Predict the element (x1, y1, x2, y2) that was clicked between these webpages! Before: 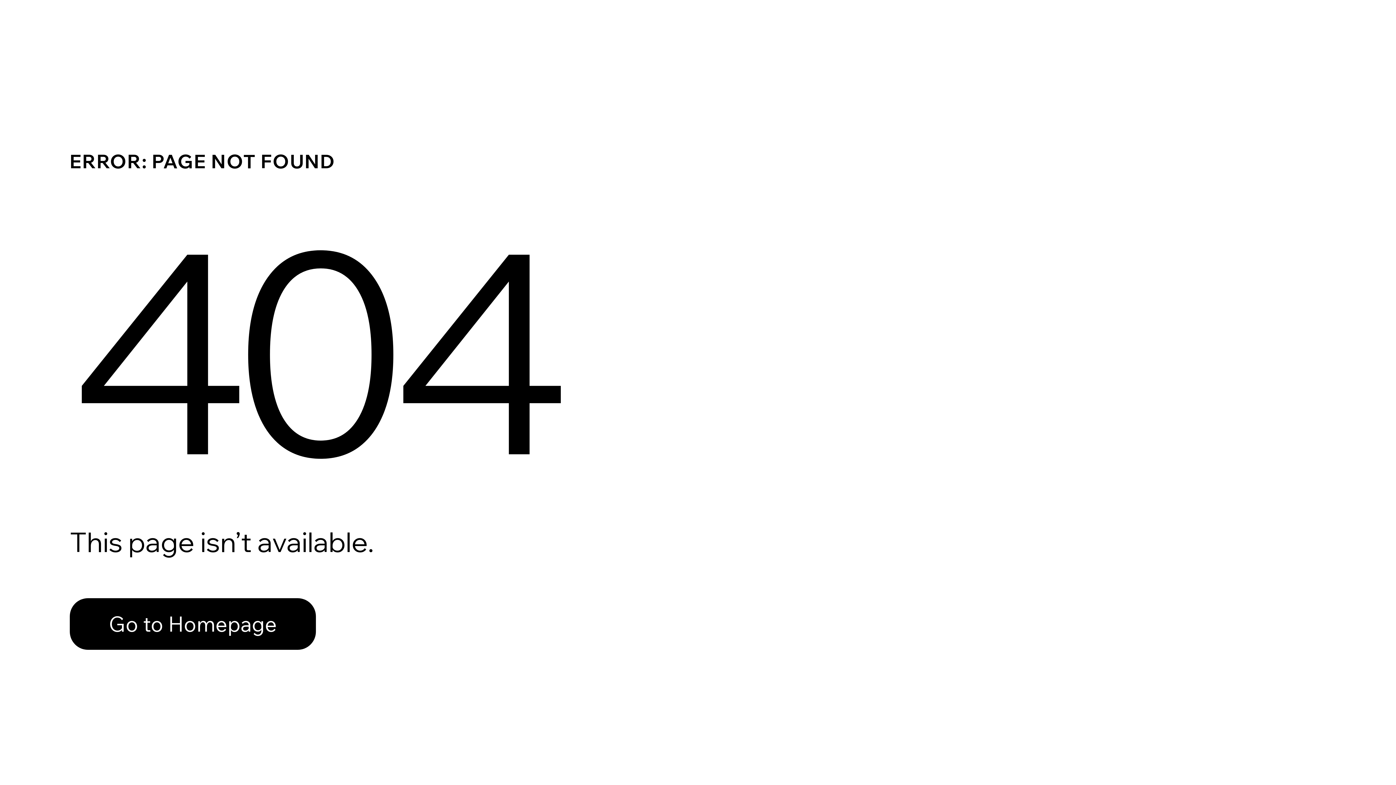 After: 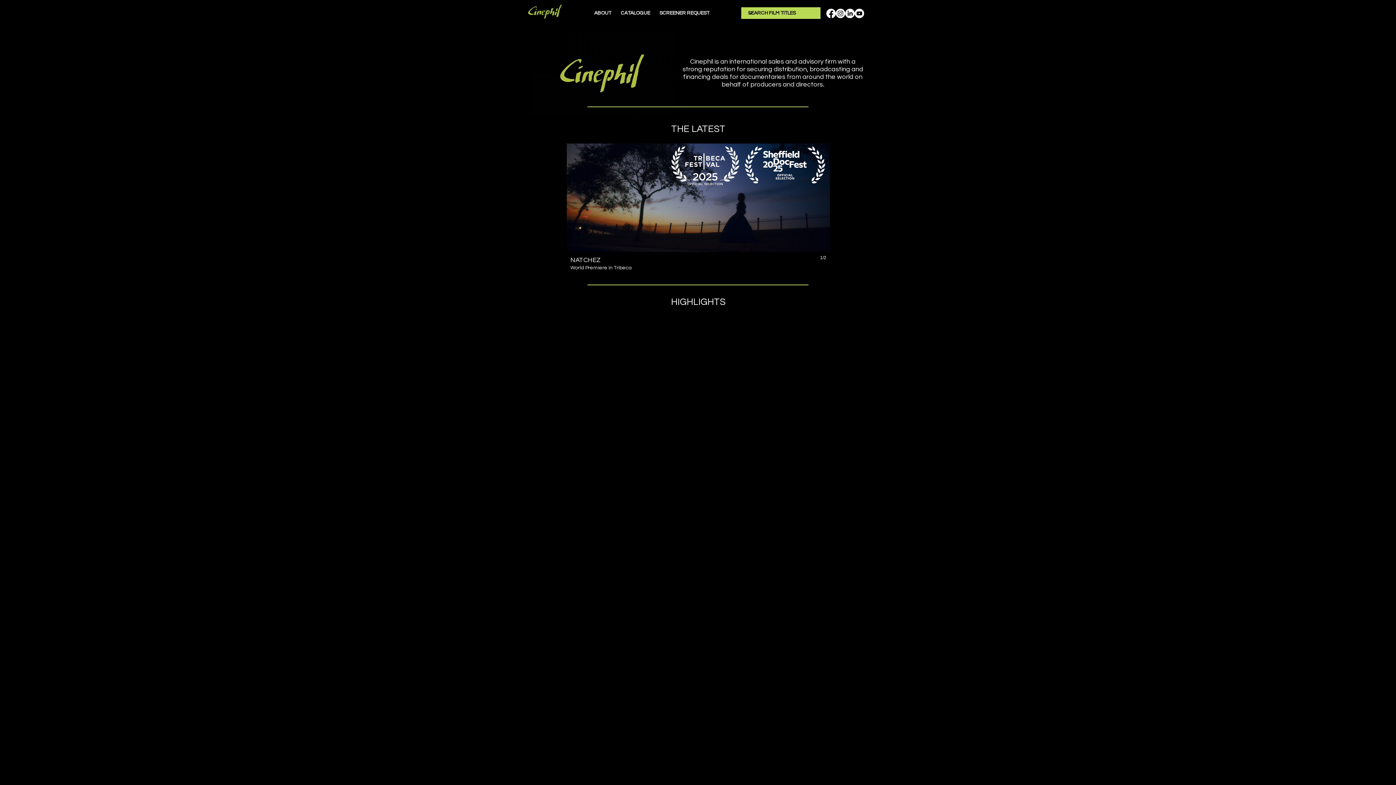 Action: bbox: (69, 582, 768, 659) label: Go to Homepage